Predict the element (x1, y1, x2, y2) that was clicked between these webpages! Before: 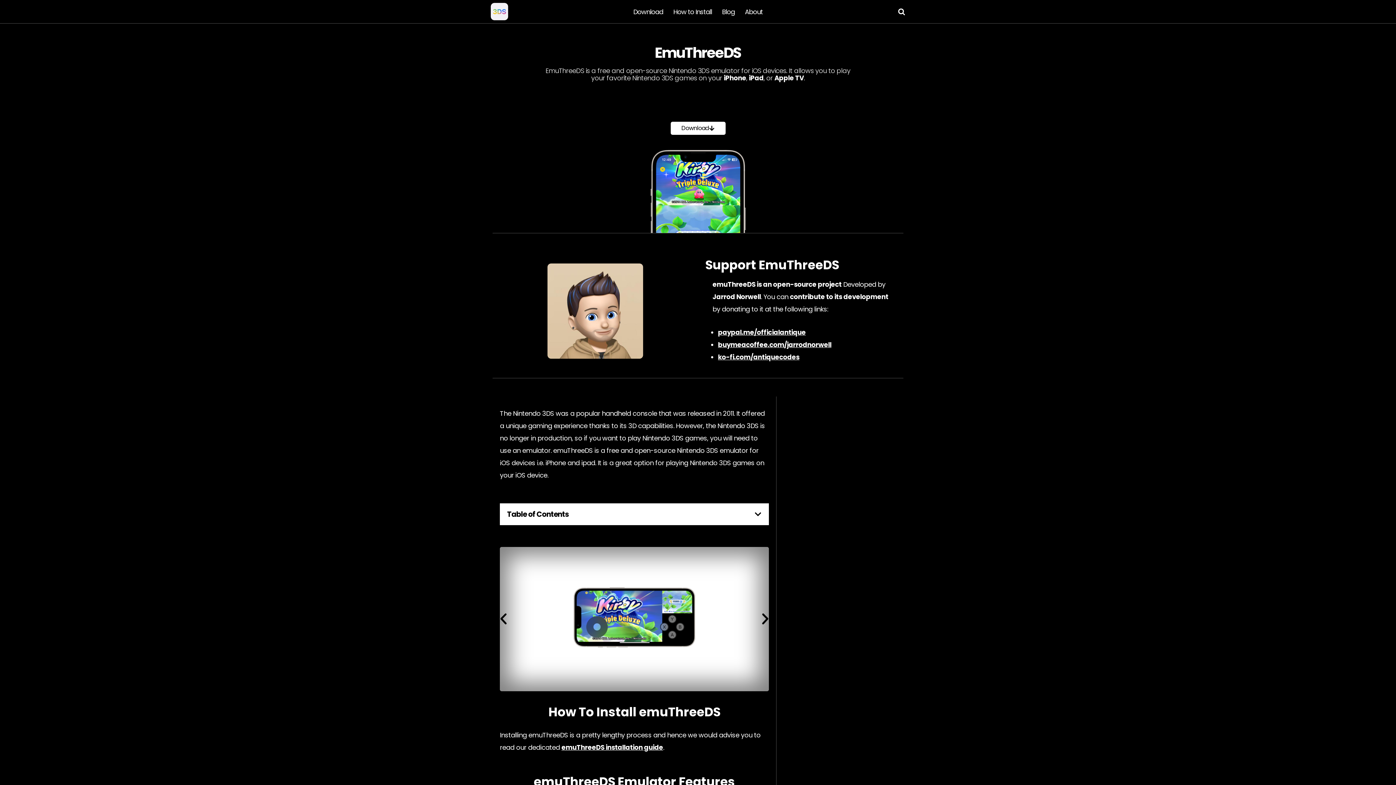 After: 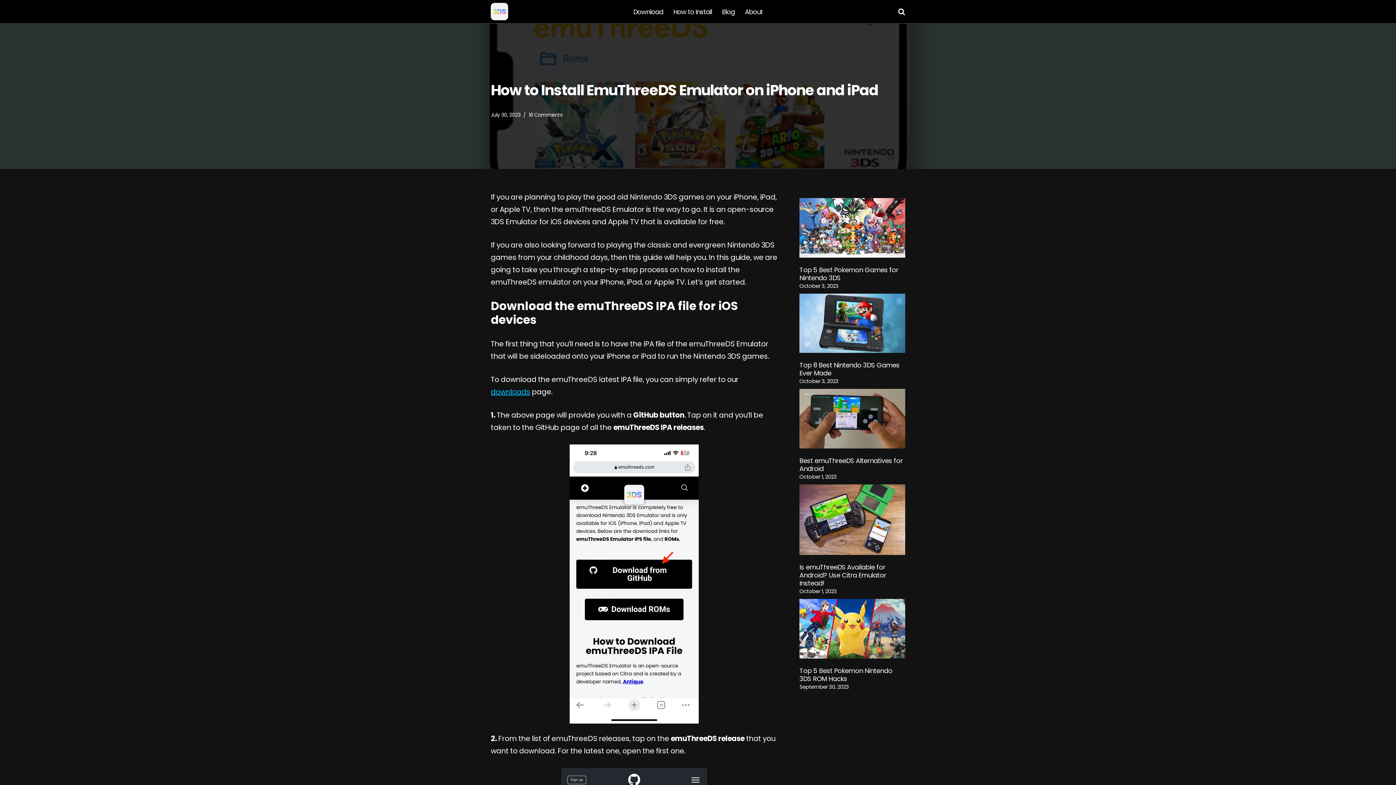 Action: bbox: (673, 7, 712, 16) label: How to Install